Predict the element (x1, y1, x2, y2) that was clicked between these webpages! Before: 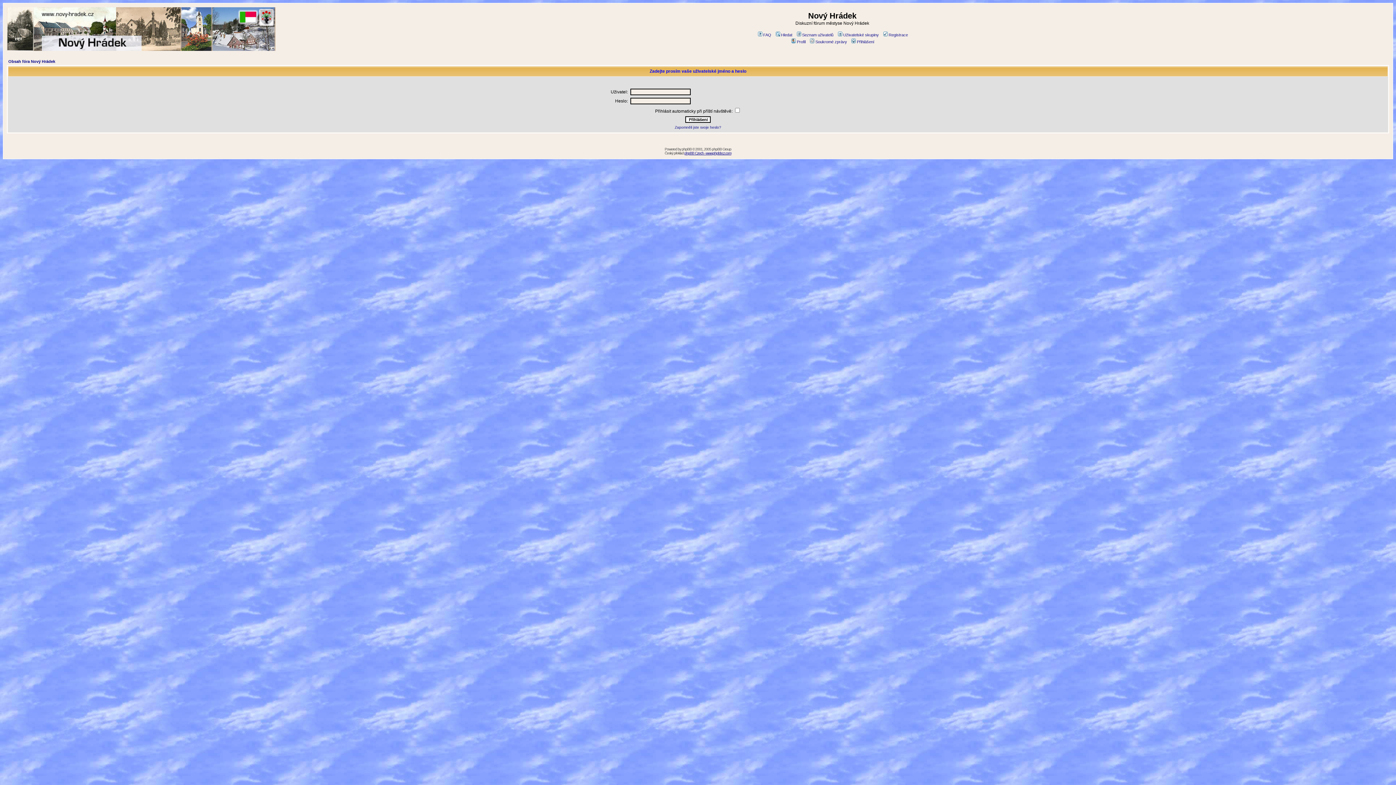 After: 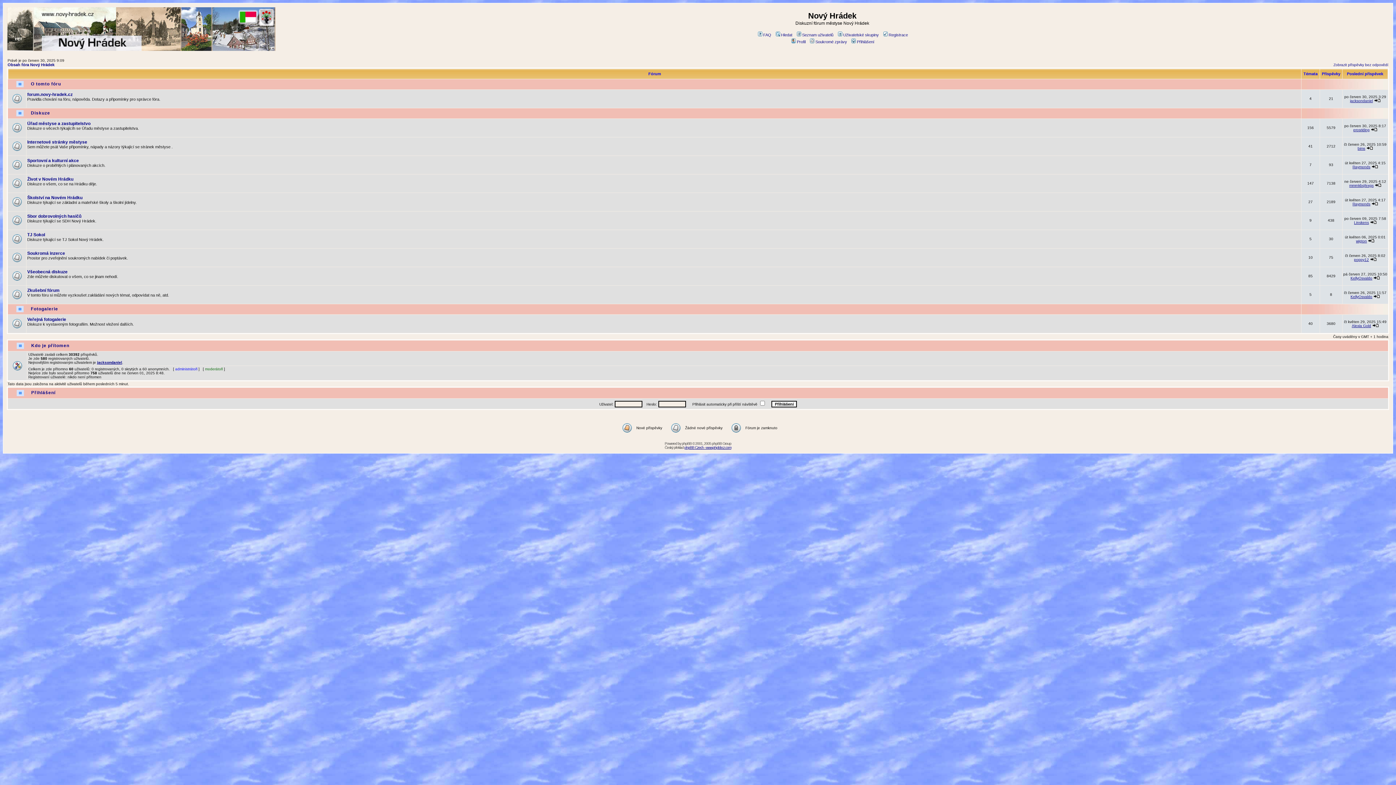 Action: bbox: (8, 59, 55, 63) label: Obsah fóra Nový Hrádek